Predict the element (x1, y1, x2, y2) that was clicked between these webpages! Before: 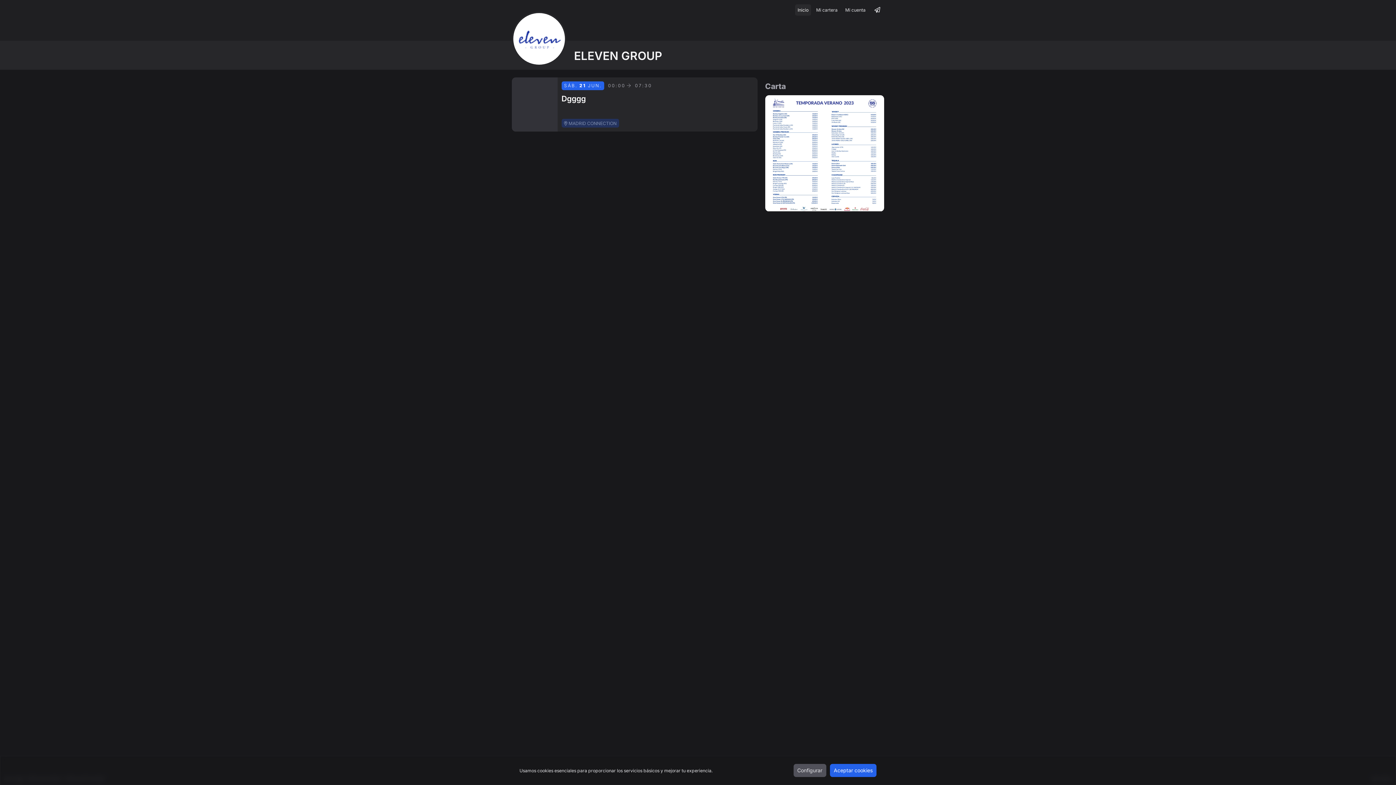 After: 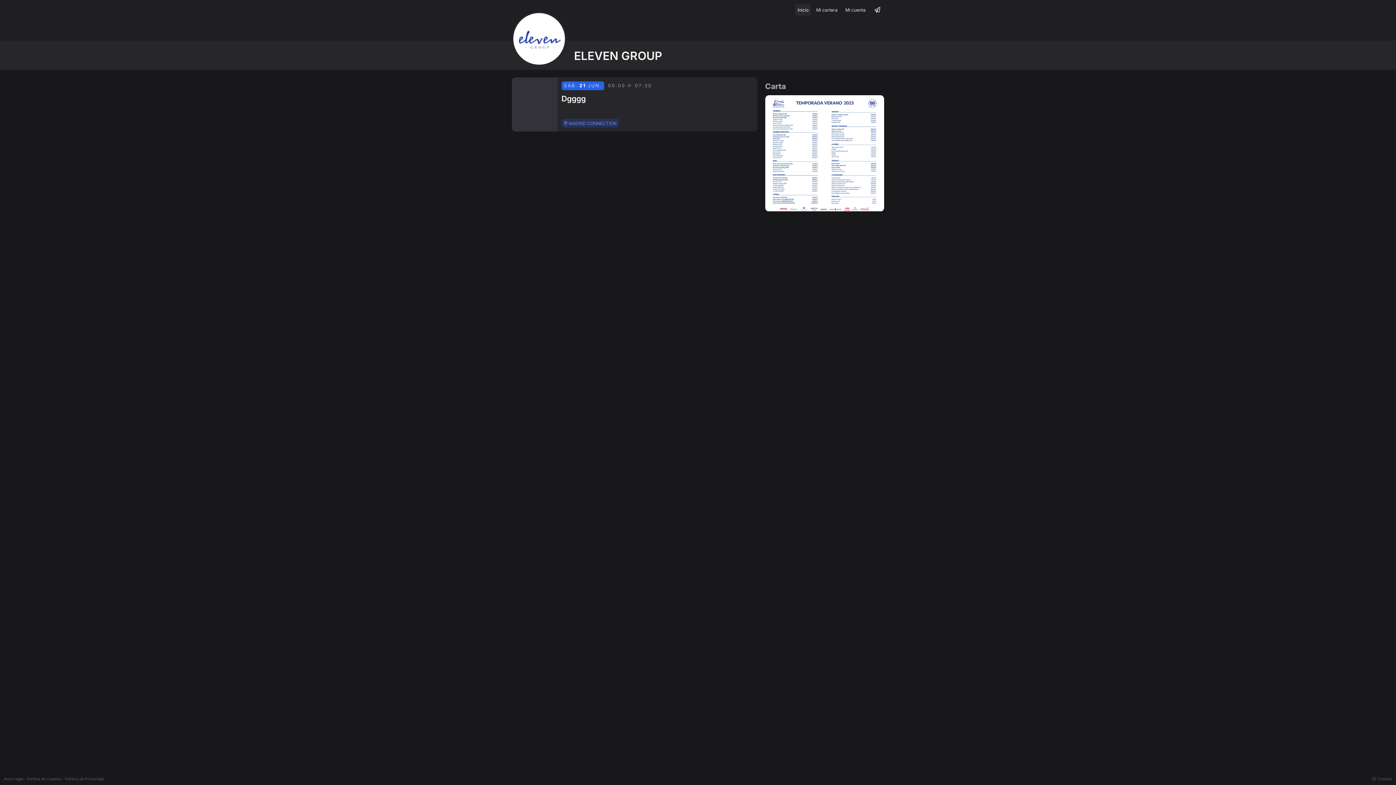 Action: label: Aceptar cookies bbox: (830, 764, 876, 777)